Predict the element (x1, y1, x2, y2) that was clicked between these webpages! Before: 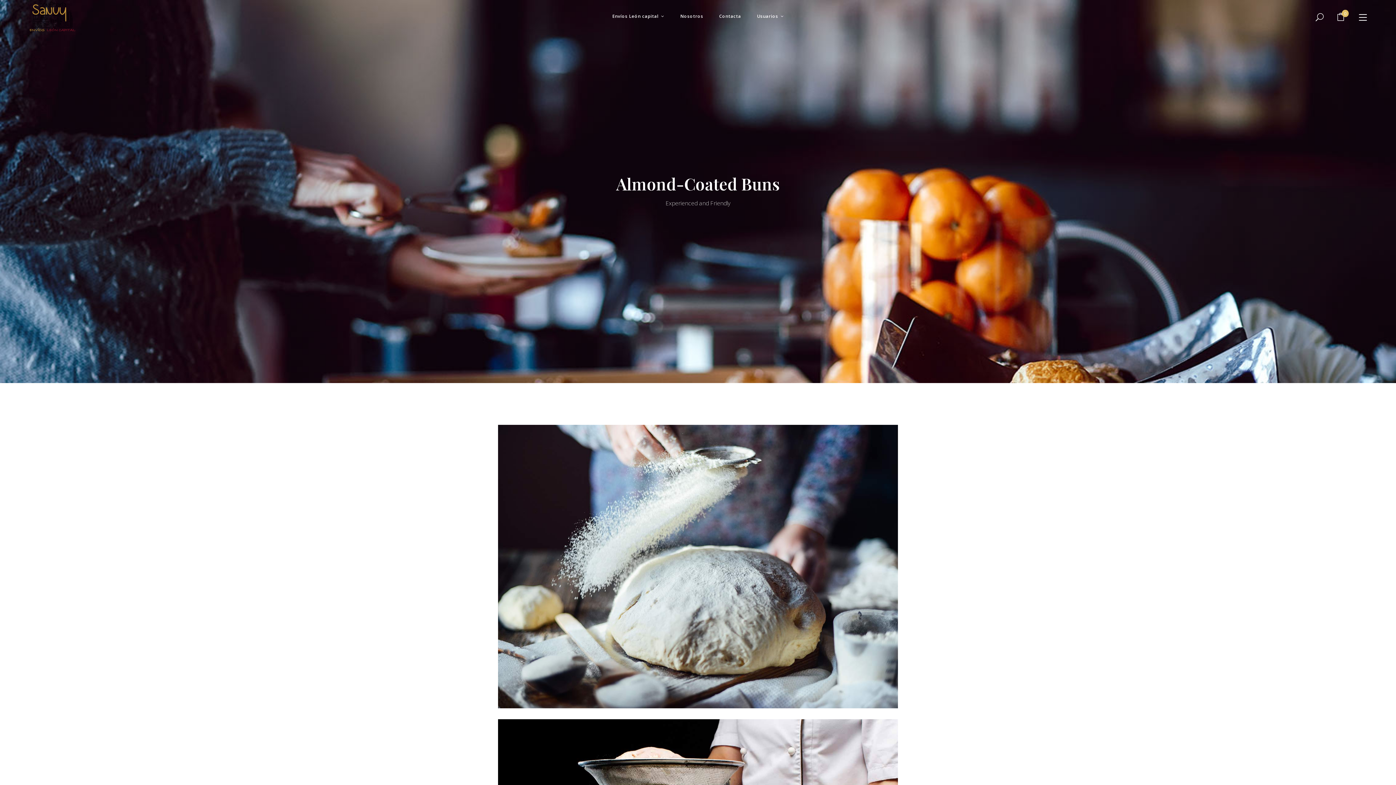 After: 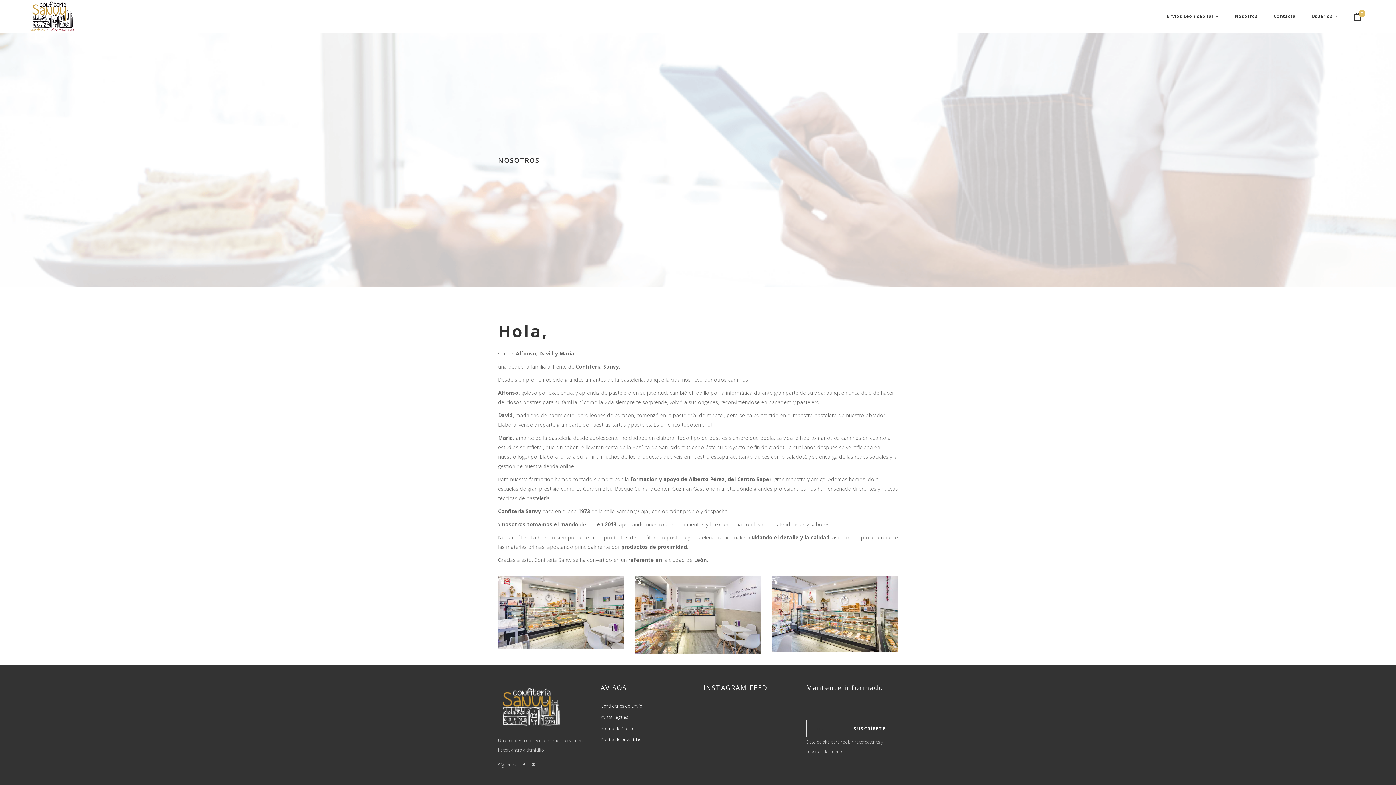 Action: bbox: (672, 0, 711, 32) label: Nosotros